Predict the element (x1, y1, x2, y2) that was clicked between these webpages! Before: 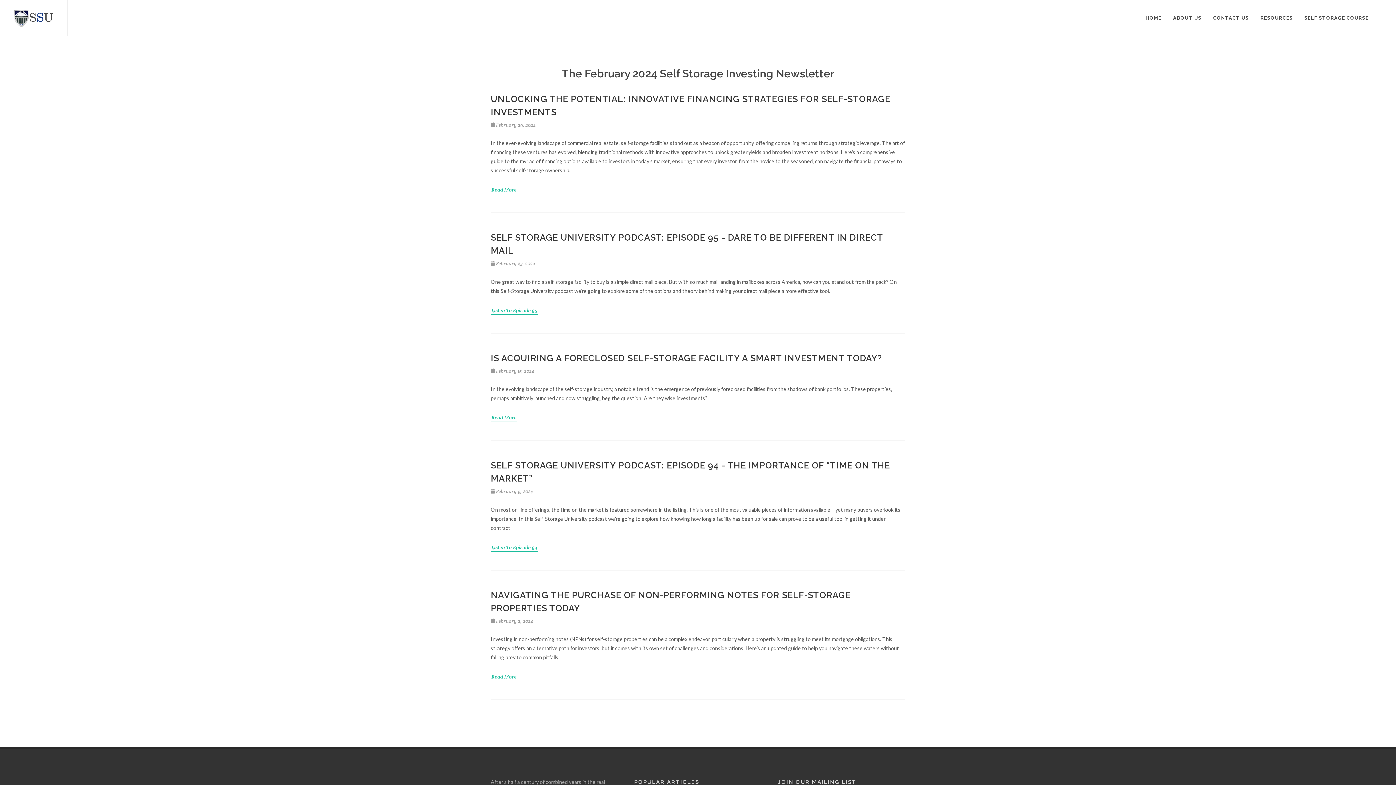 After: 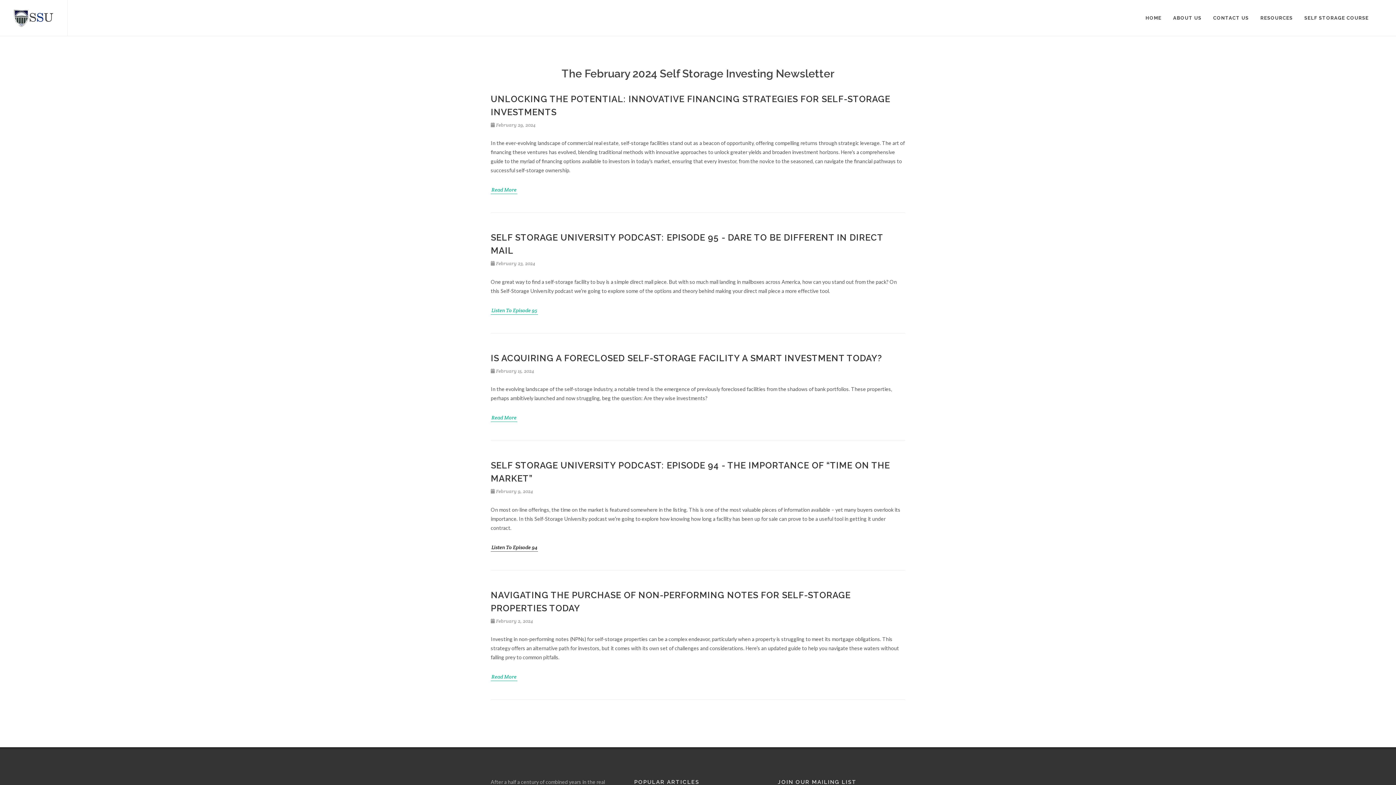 Action: label: Listen To Episode 94 bbox: (490, 543, 538, 551)